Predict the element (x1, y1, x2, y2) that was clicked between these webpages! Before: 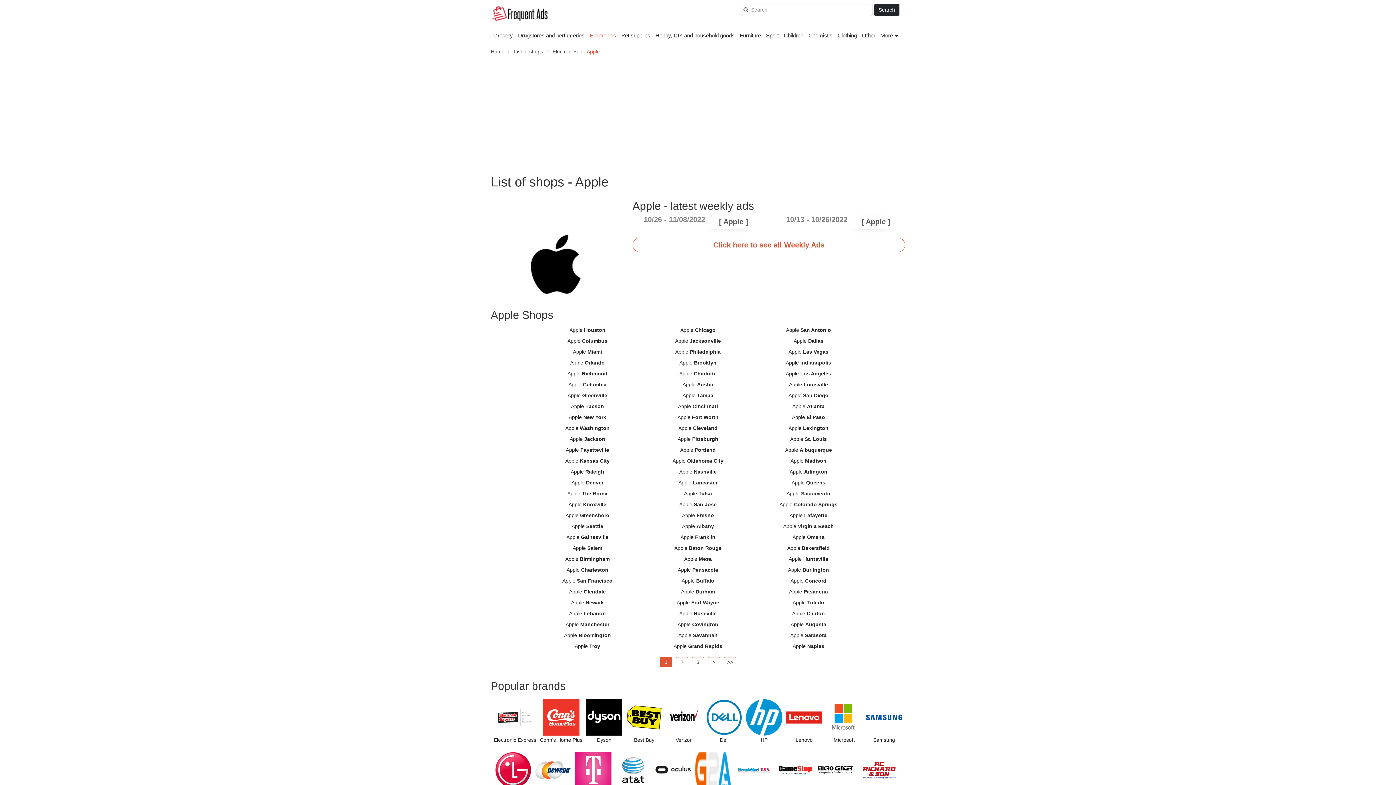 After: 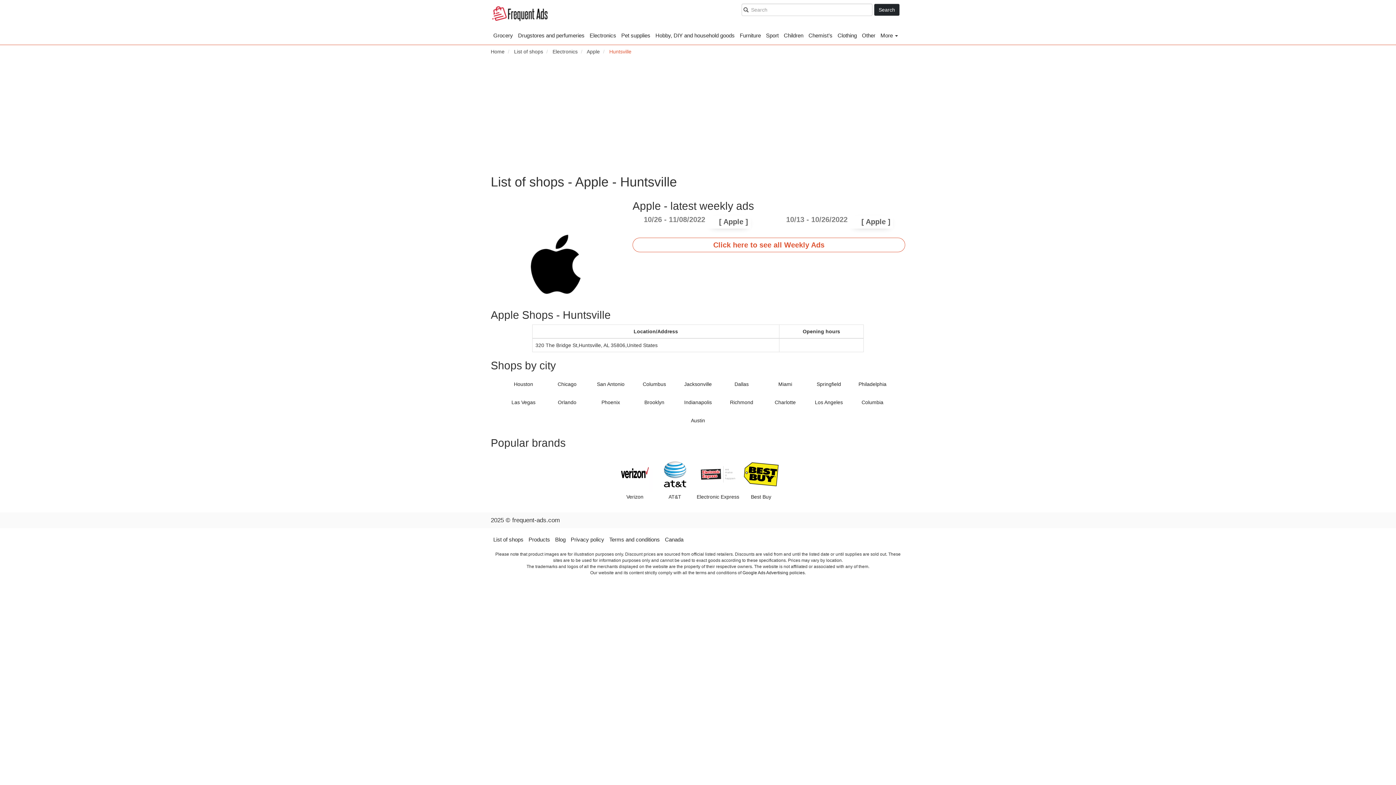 Action: label: Apple Huntsville bbox: (788, 556, 828, 562)